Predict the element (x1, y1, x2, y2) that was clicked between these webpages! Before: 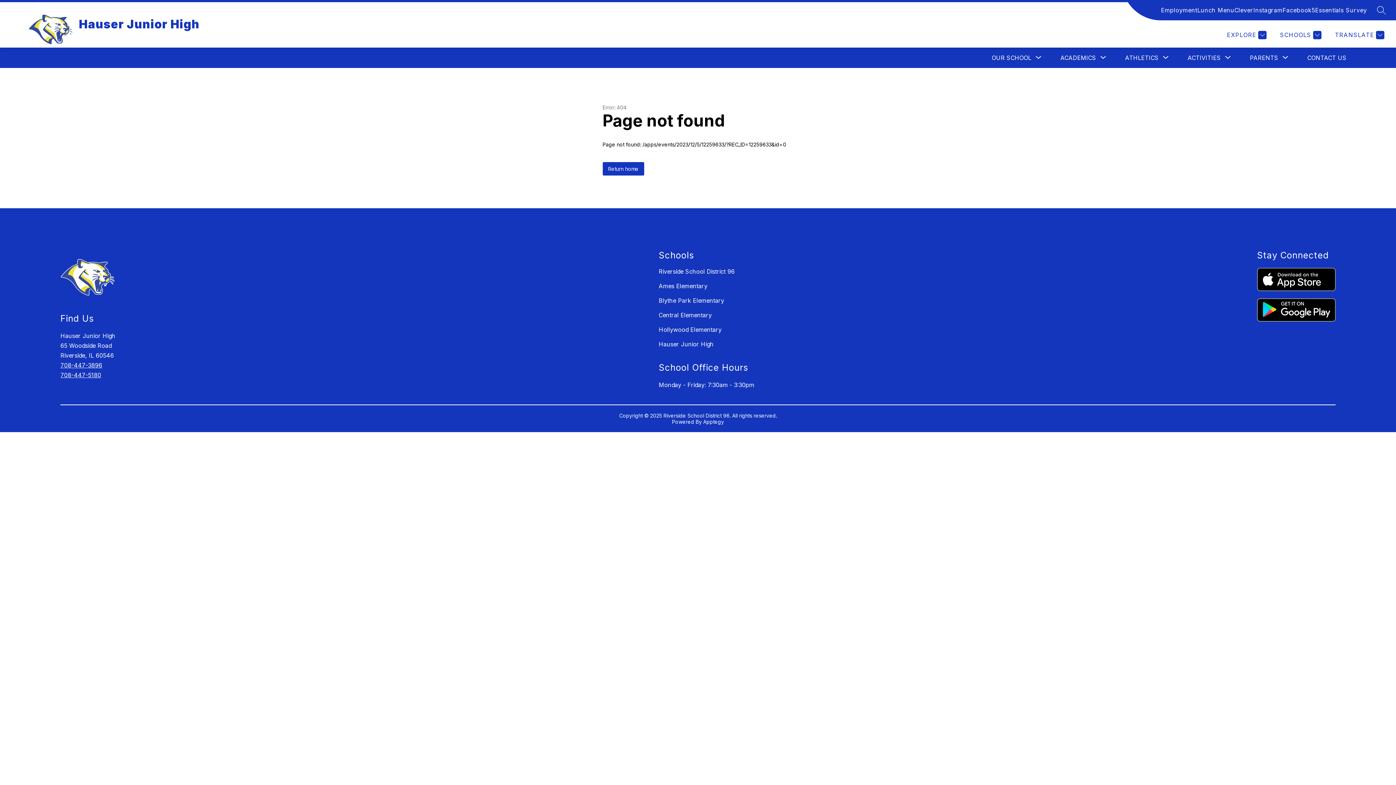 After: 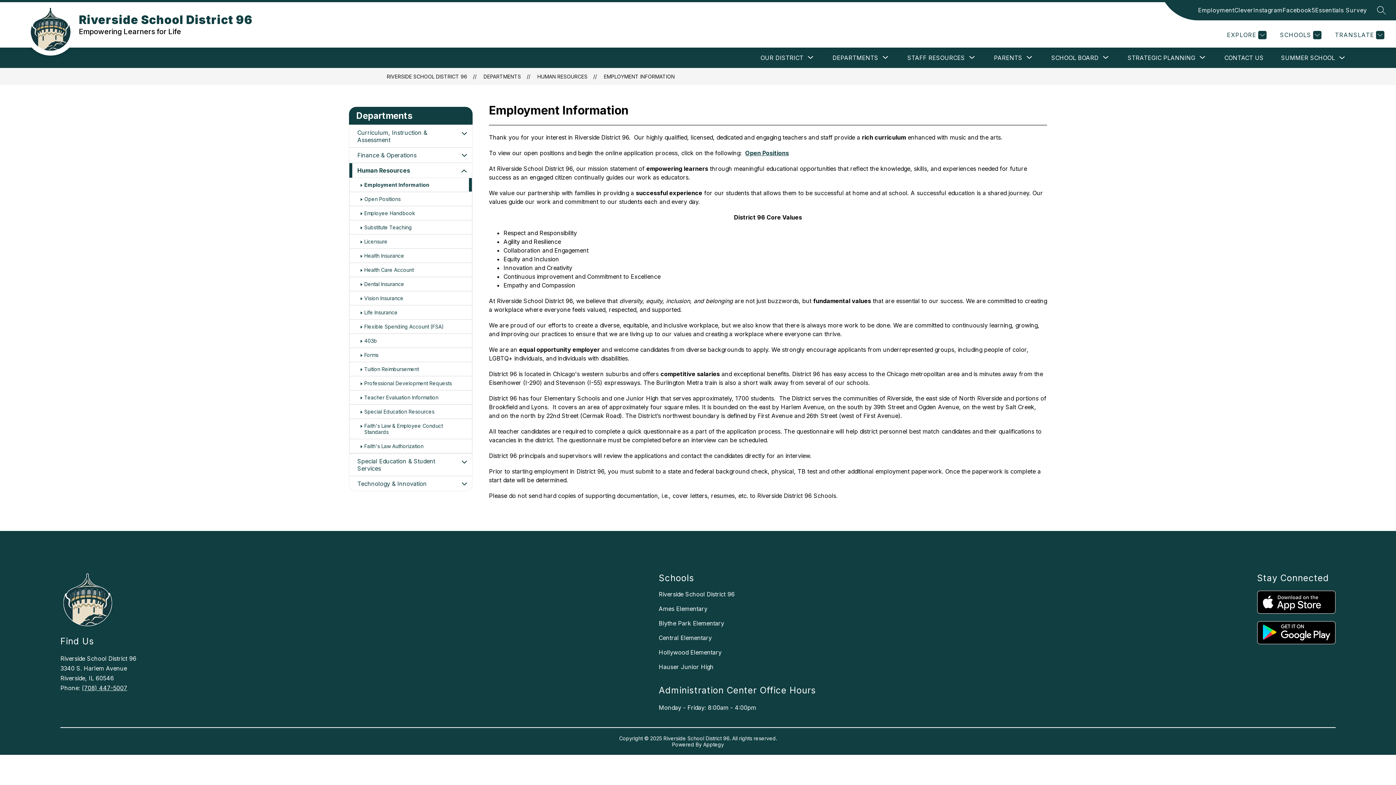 Action: bbox: (1161, 5, 1197, 14) label: Employment